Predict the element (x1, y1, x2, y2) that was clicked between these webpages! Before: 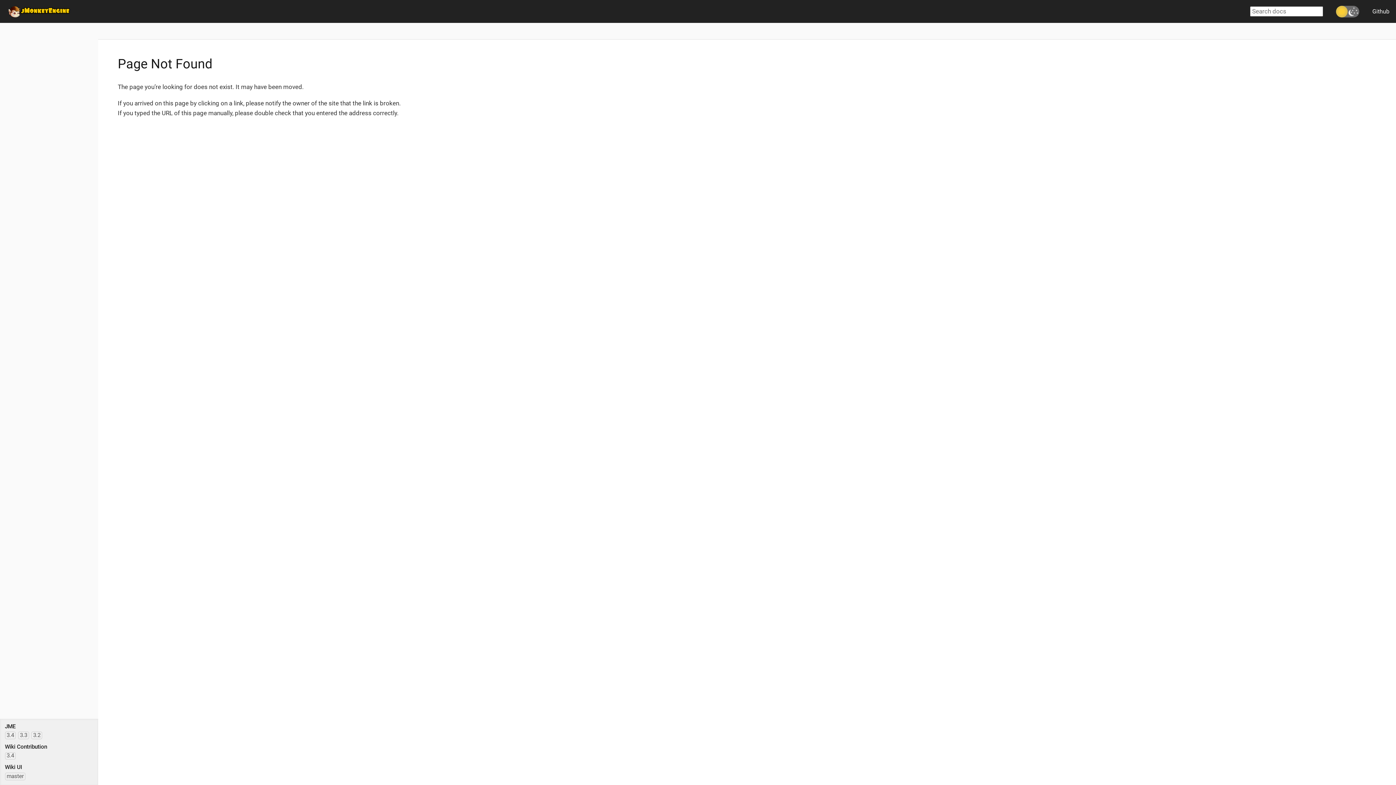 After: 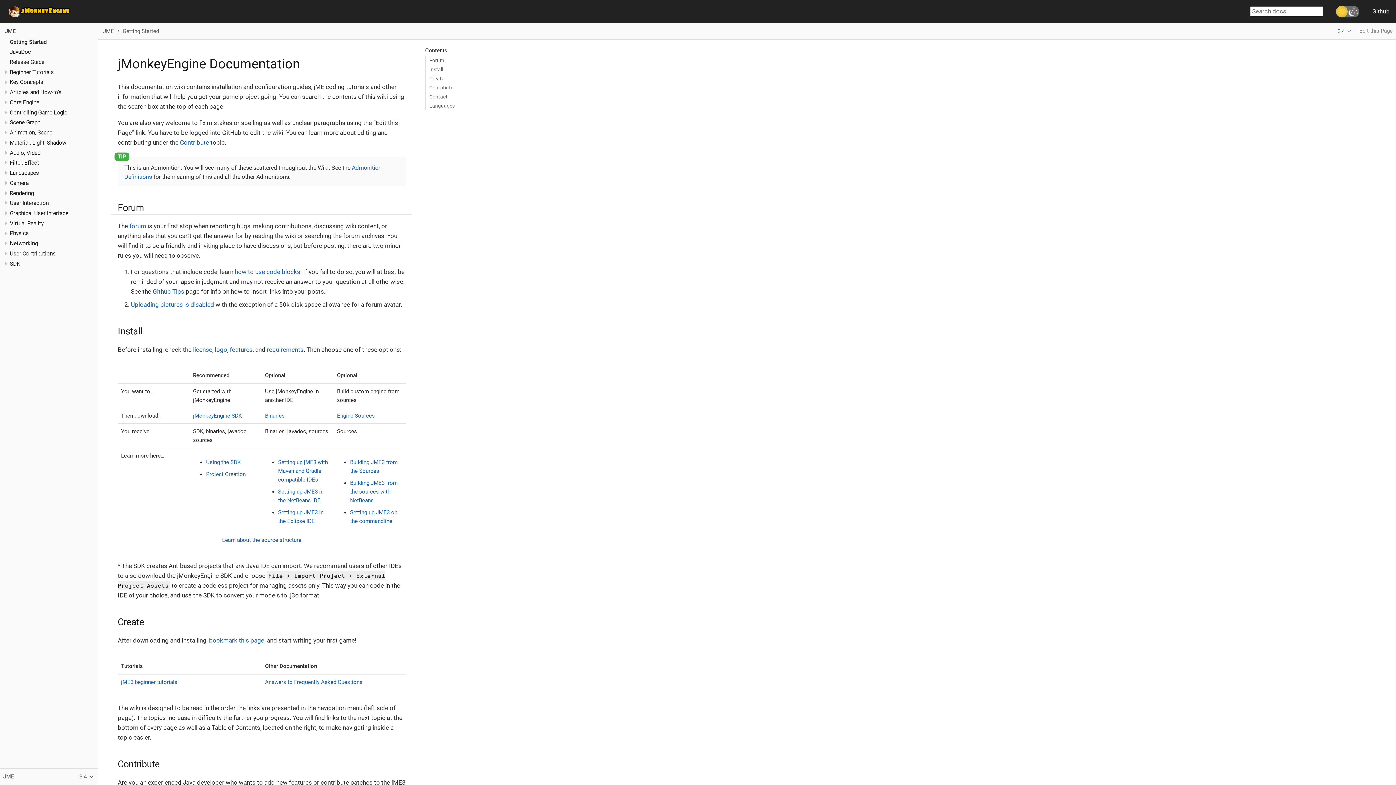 Action: bbox: (0, 0, 79, 22)